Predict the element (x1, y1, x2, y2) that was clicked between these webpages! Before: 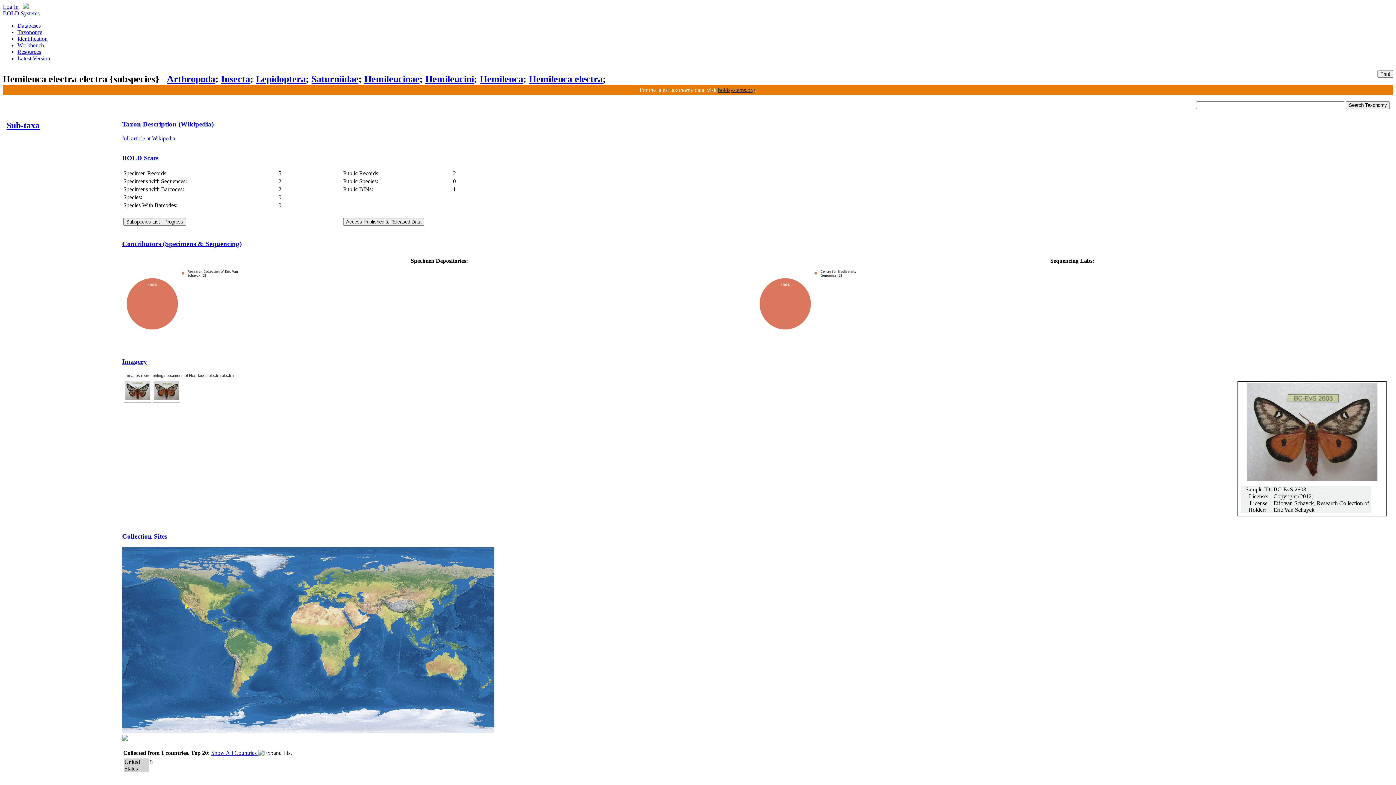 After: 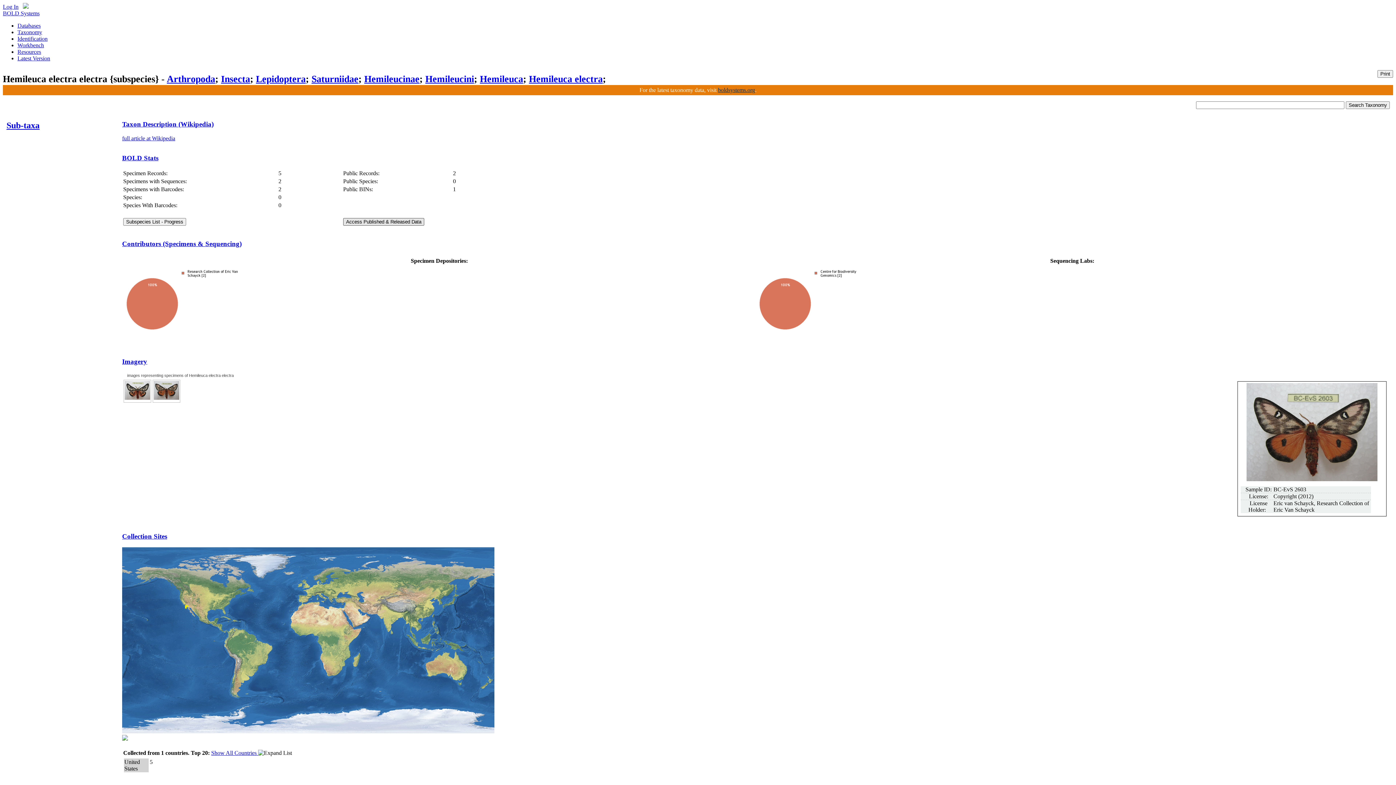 Action: bbox: (343, 218, 424, 225) label: Access Published & Released Data